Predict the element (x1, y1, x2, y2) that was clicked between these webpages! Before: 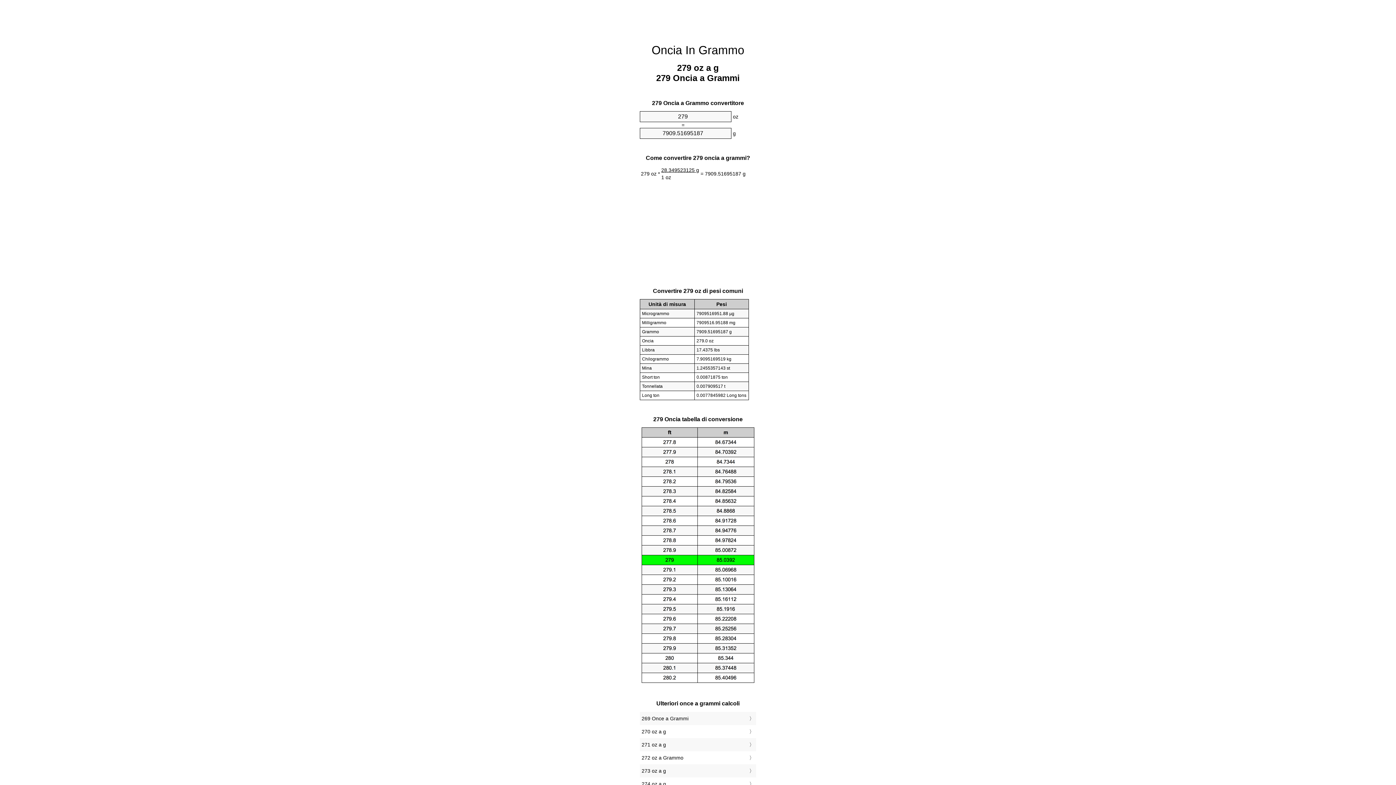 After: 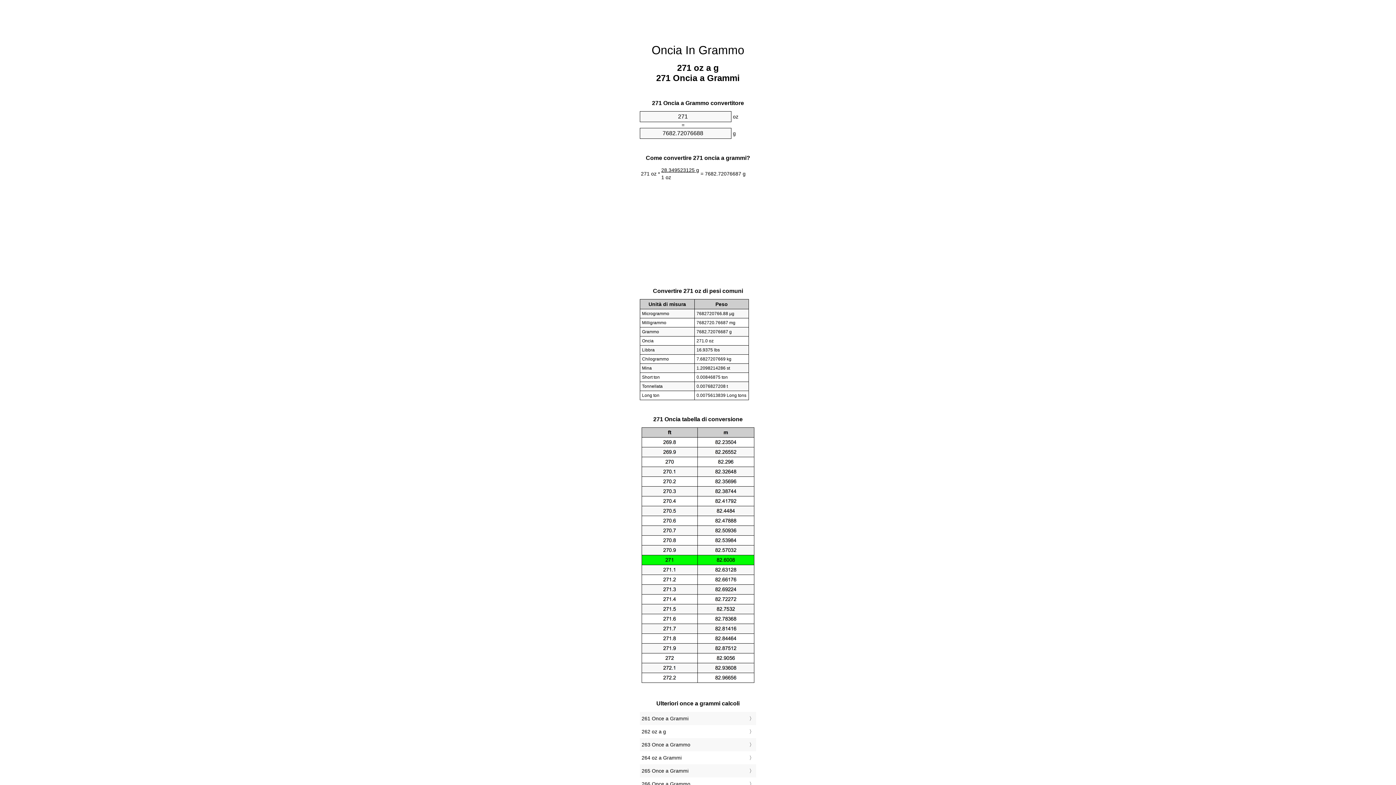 Action: bbox: (641, 740, 754, 749) label: 271 oz a g